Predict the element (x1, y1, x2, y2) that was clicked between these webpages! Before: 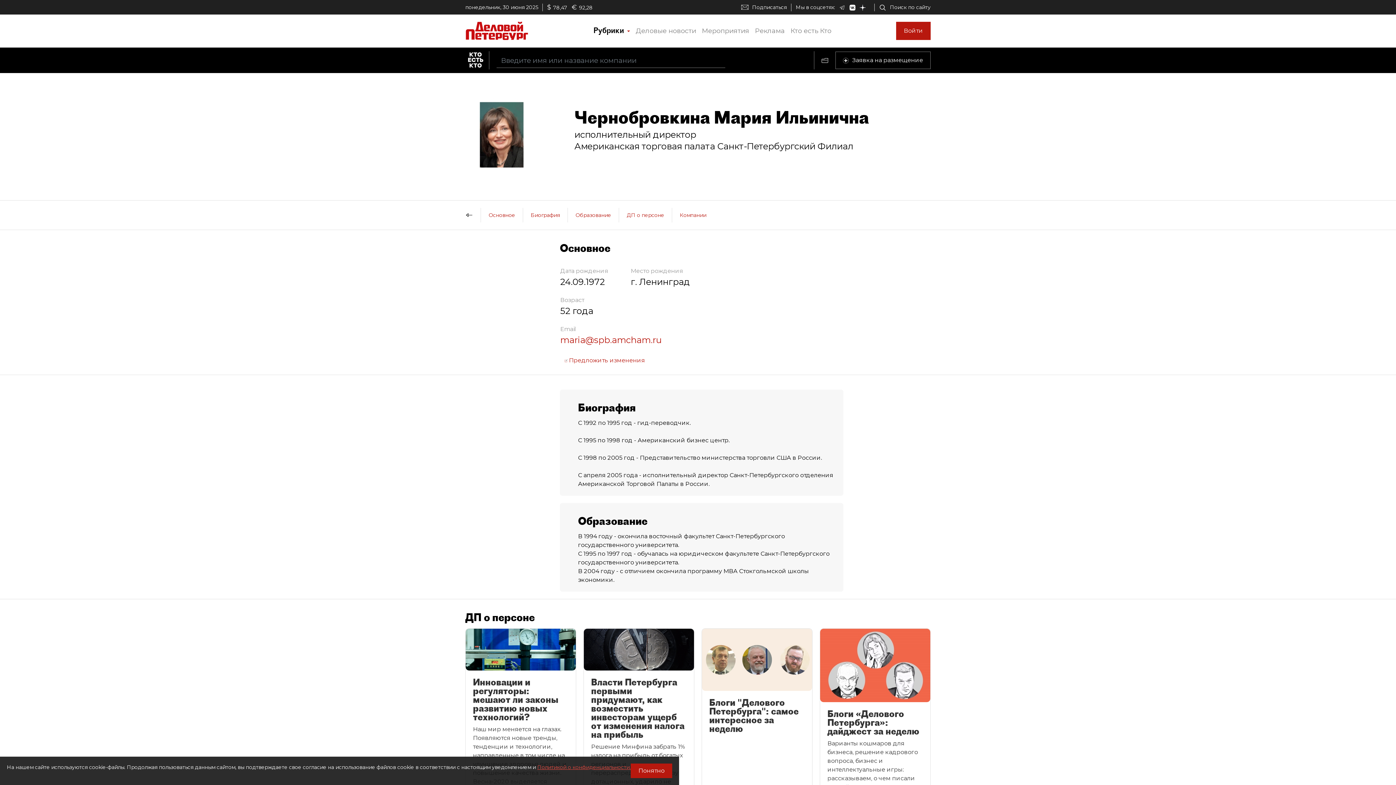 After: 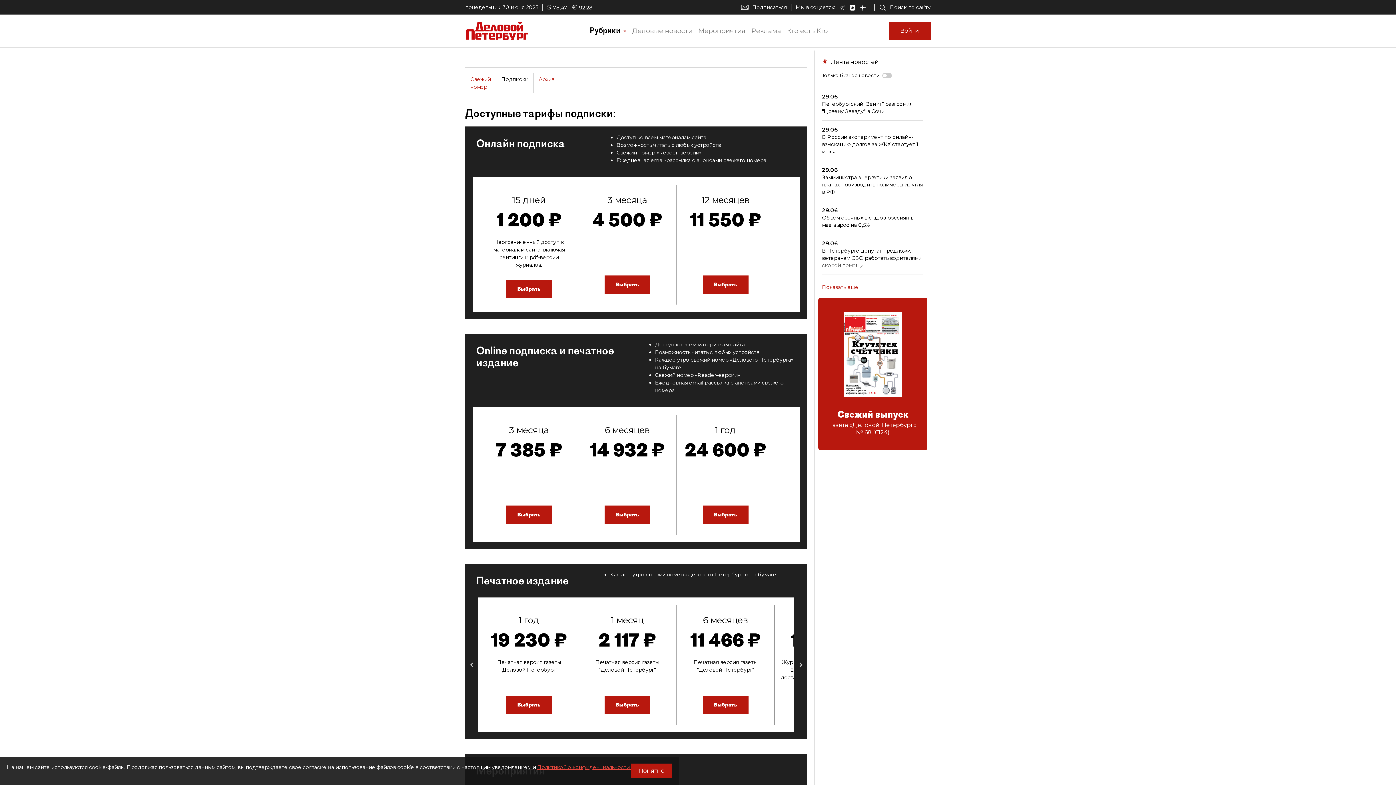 Action: bbox: (752, 3, 786, 11) label: Подписаться